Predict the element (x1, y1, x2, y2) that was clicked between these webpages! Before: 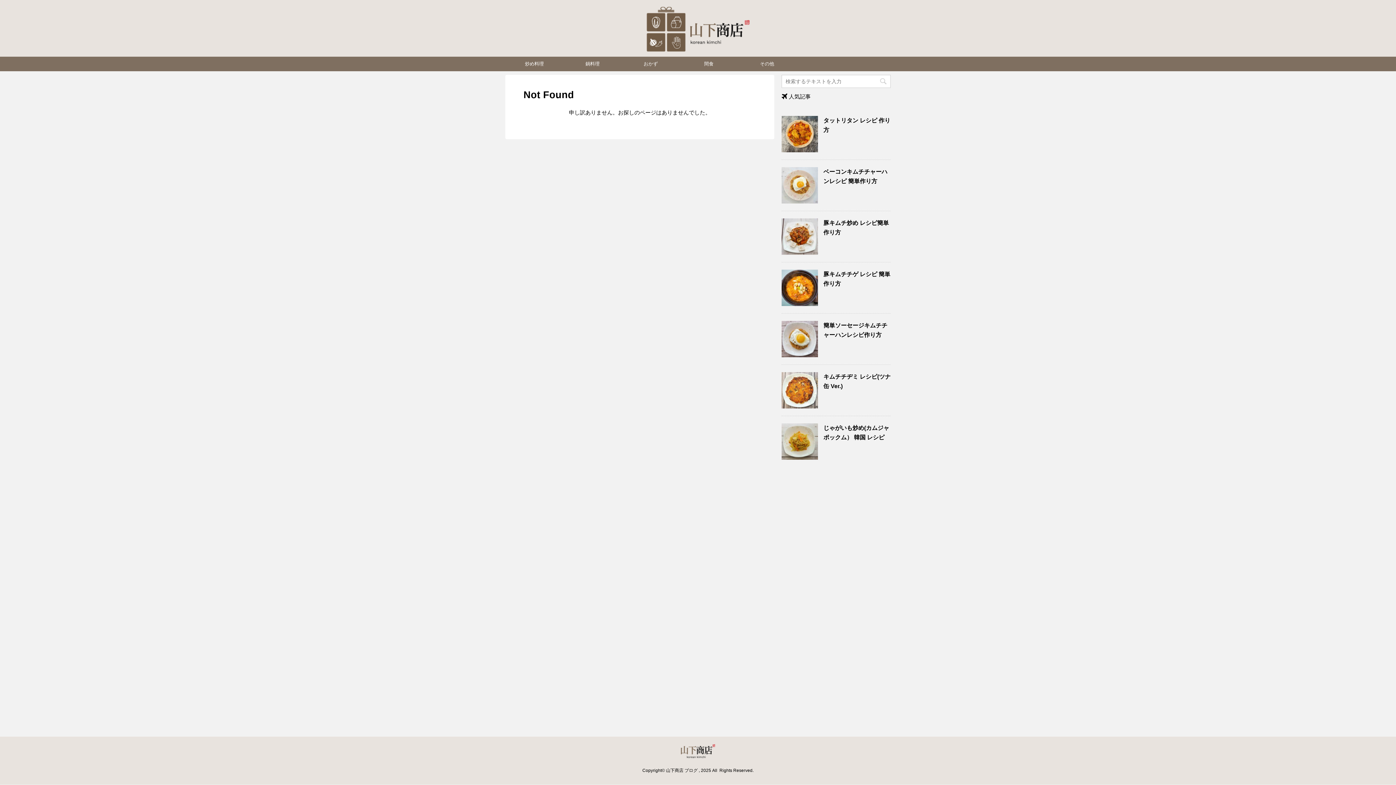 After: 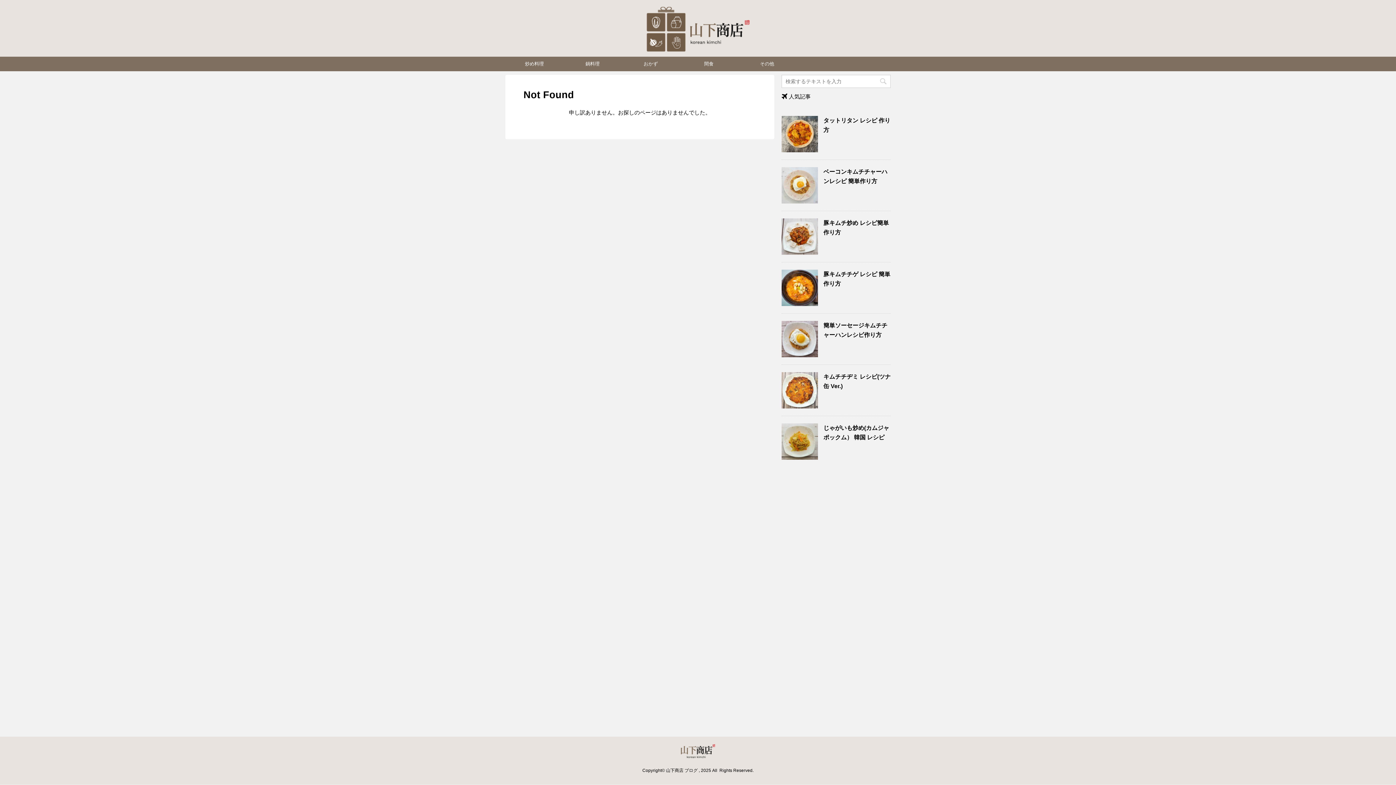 Action: label: 間食 bbox: (680, 56, 738, 71)